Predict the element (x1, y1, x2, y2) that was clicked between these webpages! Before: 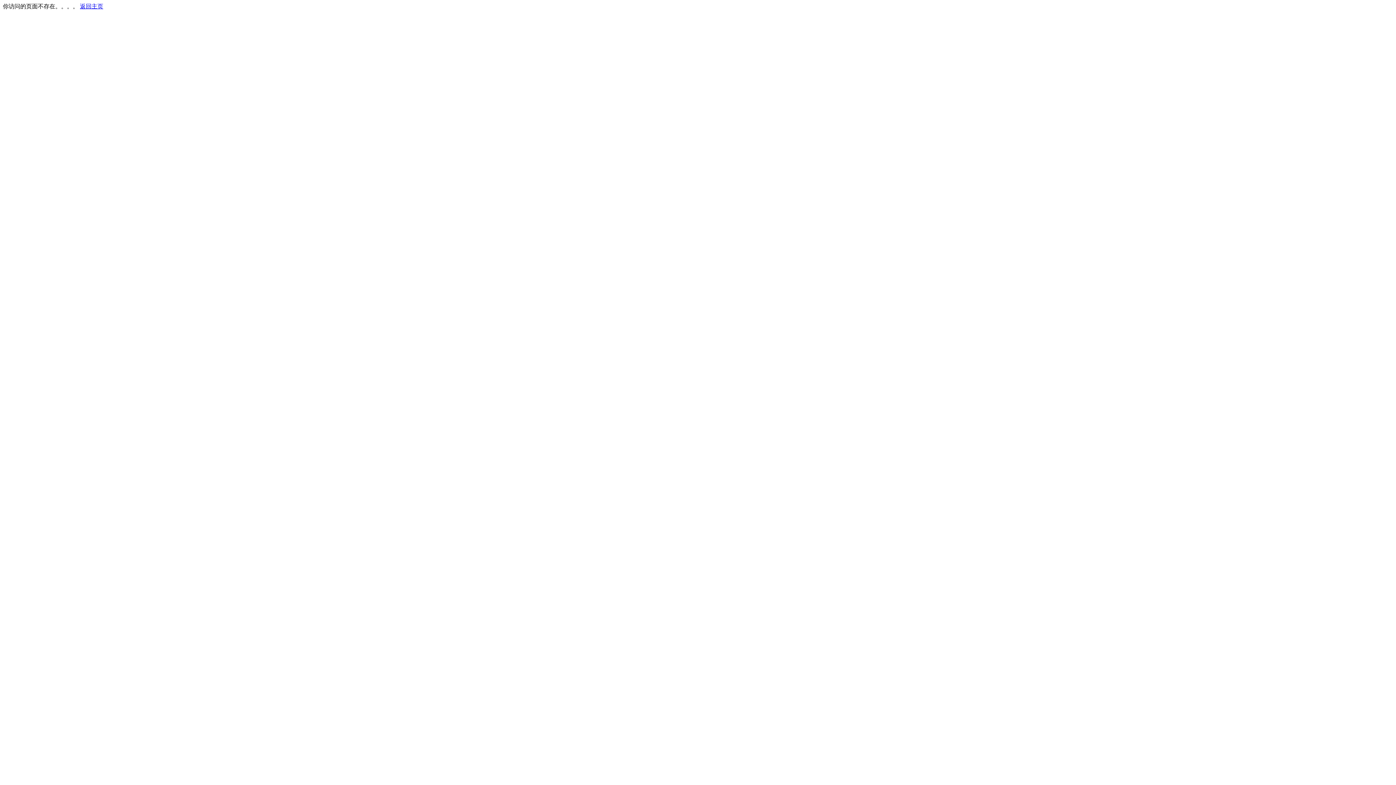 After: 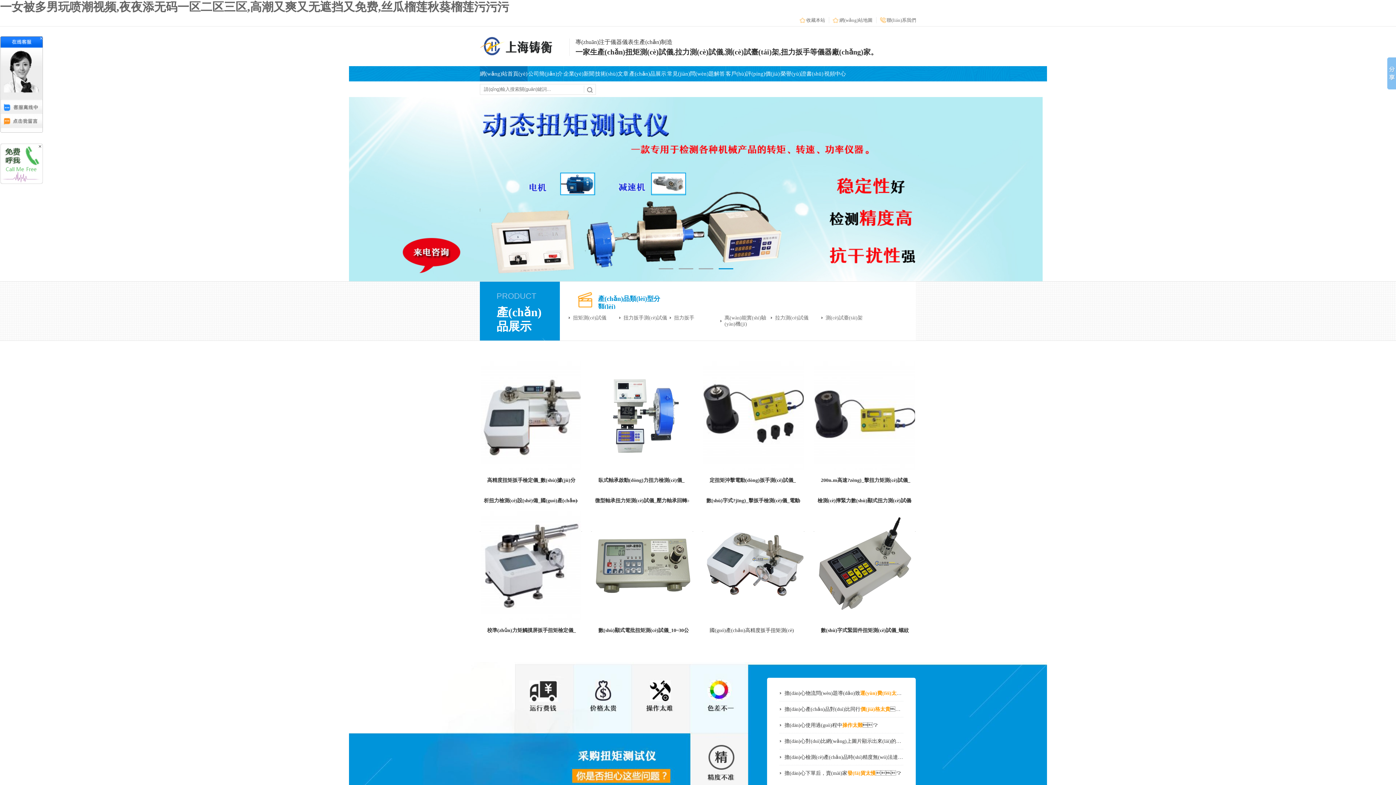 Action: label: 返回主页 bbox: (80, 3, 103, 9)